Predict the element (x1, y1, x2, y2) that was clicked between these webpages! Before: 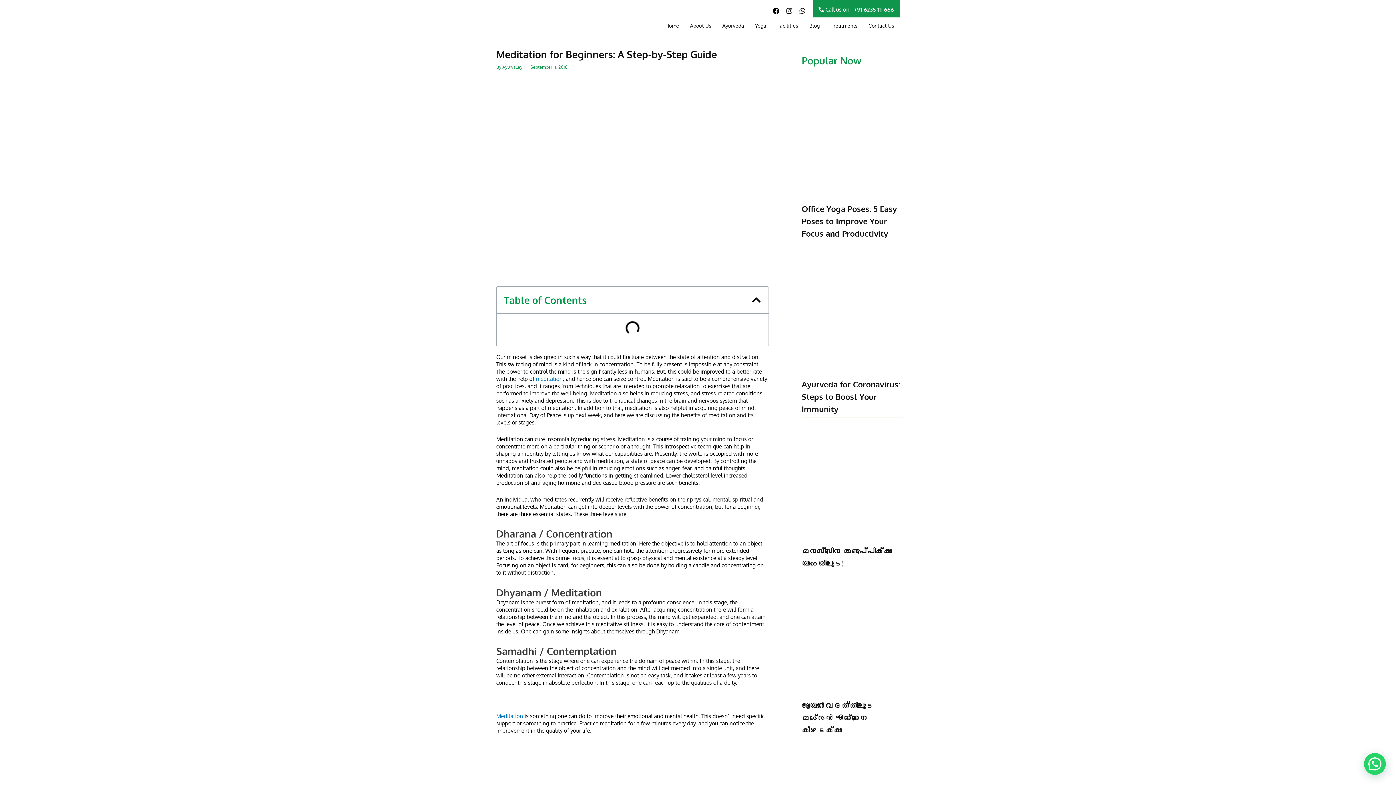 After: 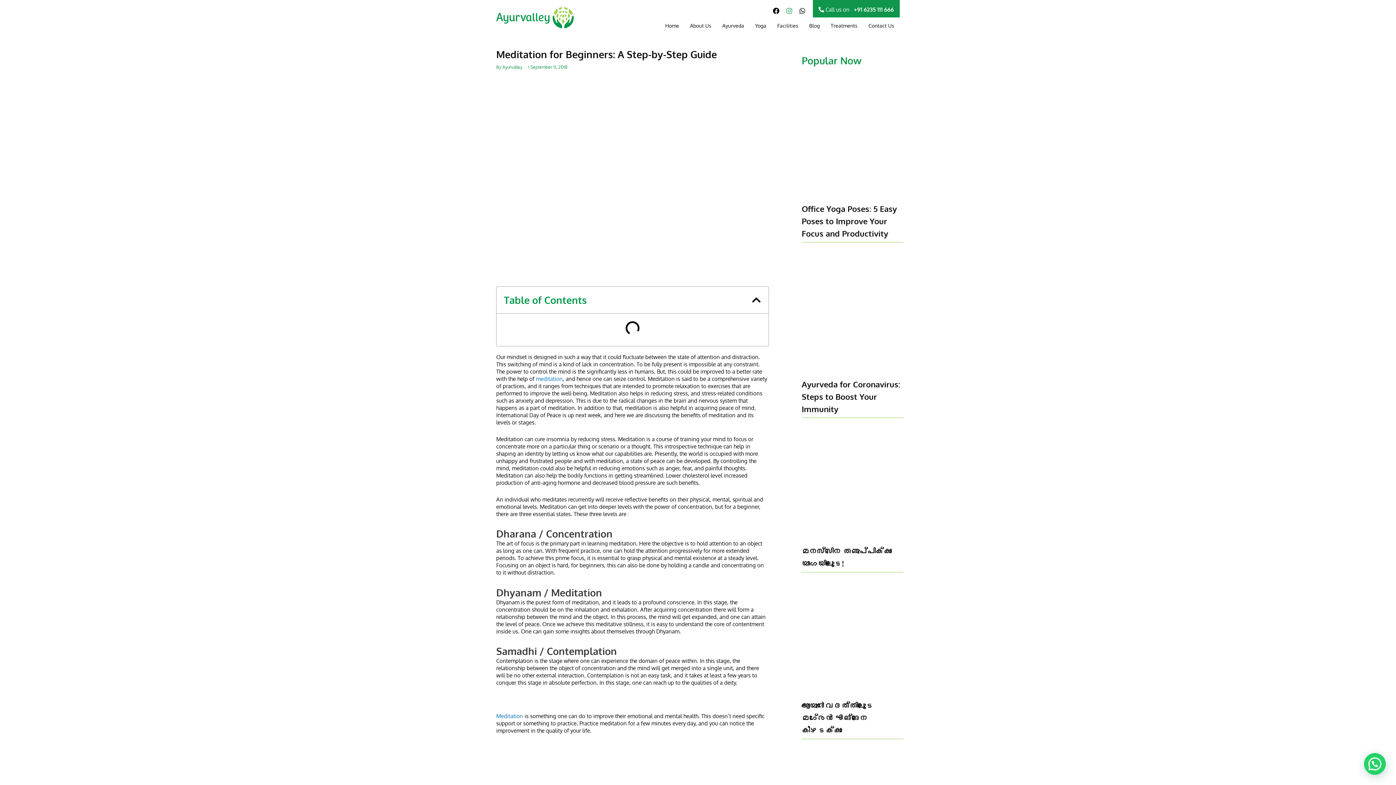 Action: label: Instagram bbox: (782, 4, 796, 17)